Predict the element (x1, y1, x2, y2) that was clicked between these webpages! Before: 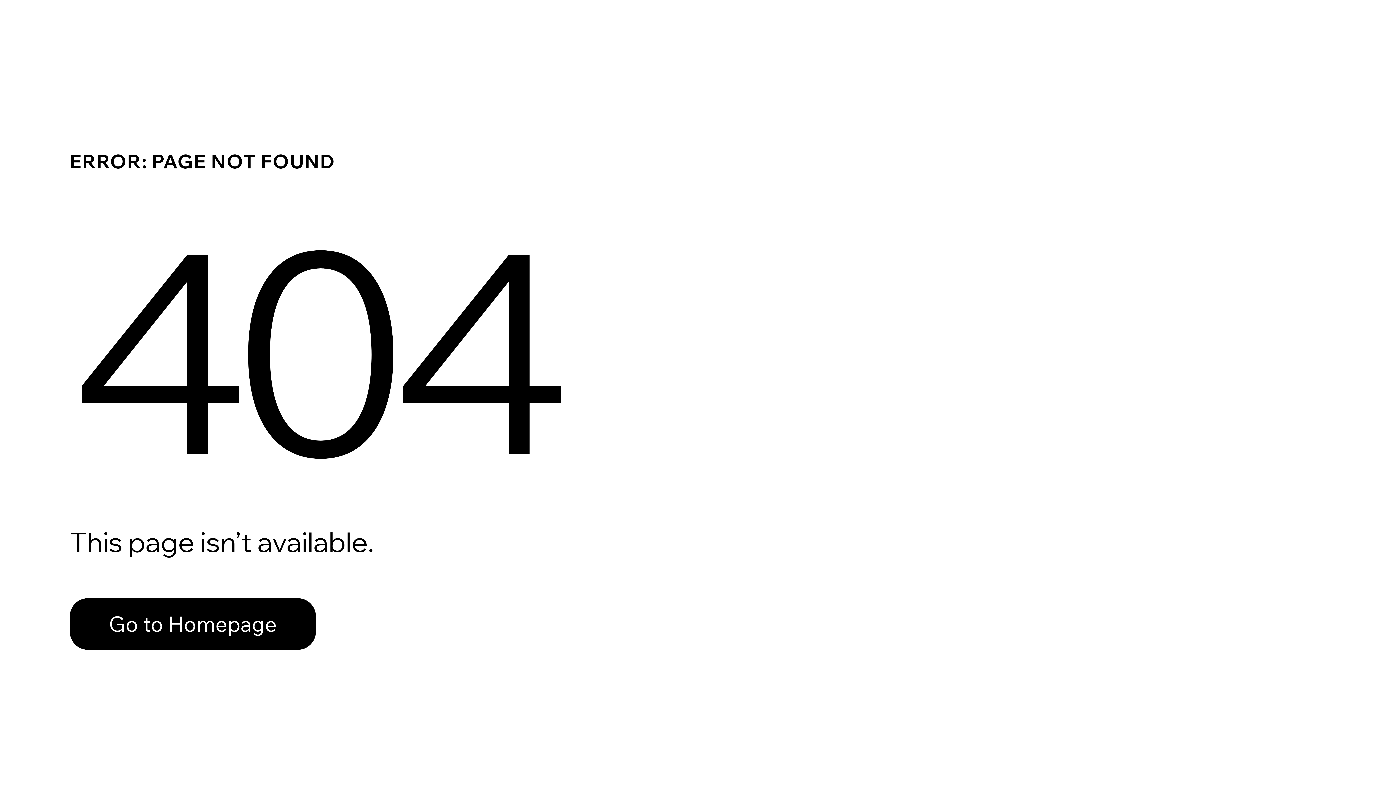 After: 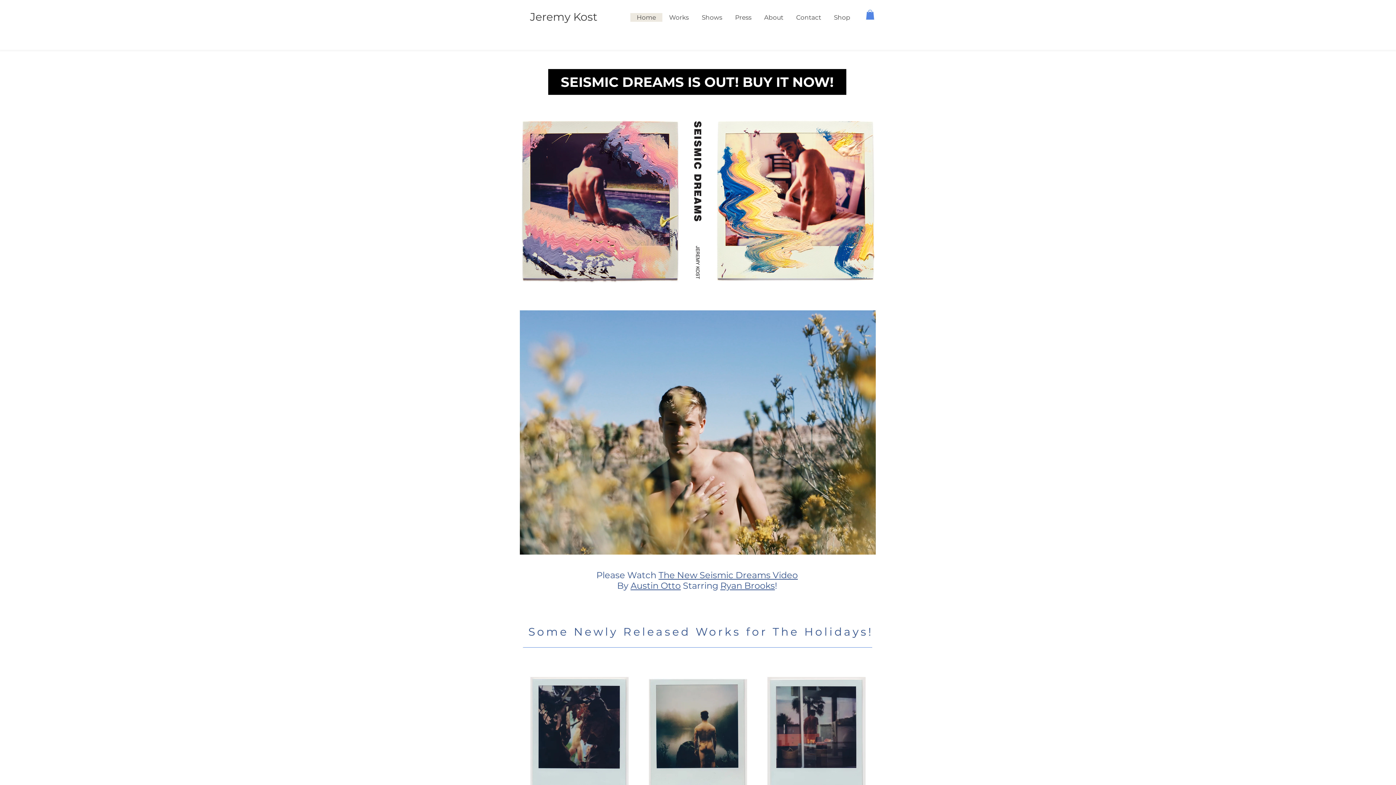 Action: label: Go to Homepage bbox: (69, 582, 768, 659)